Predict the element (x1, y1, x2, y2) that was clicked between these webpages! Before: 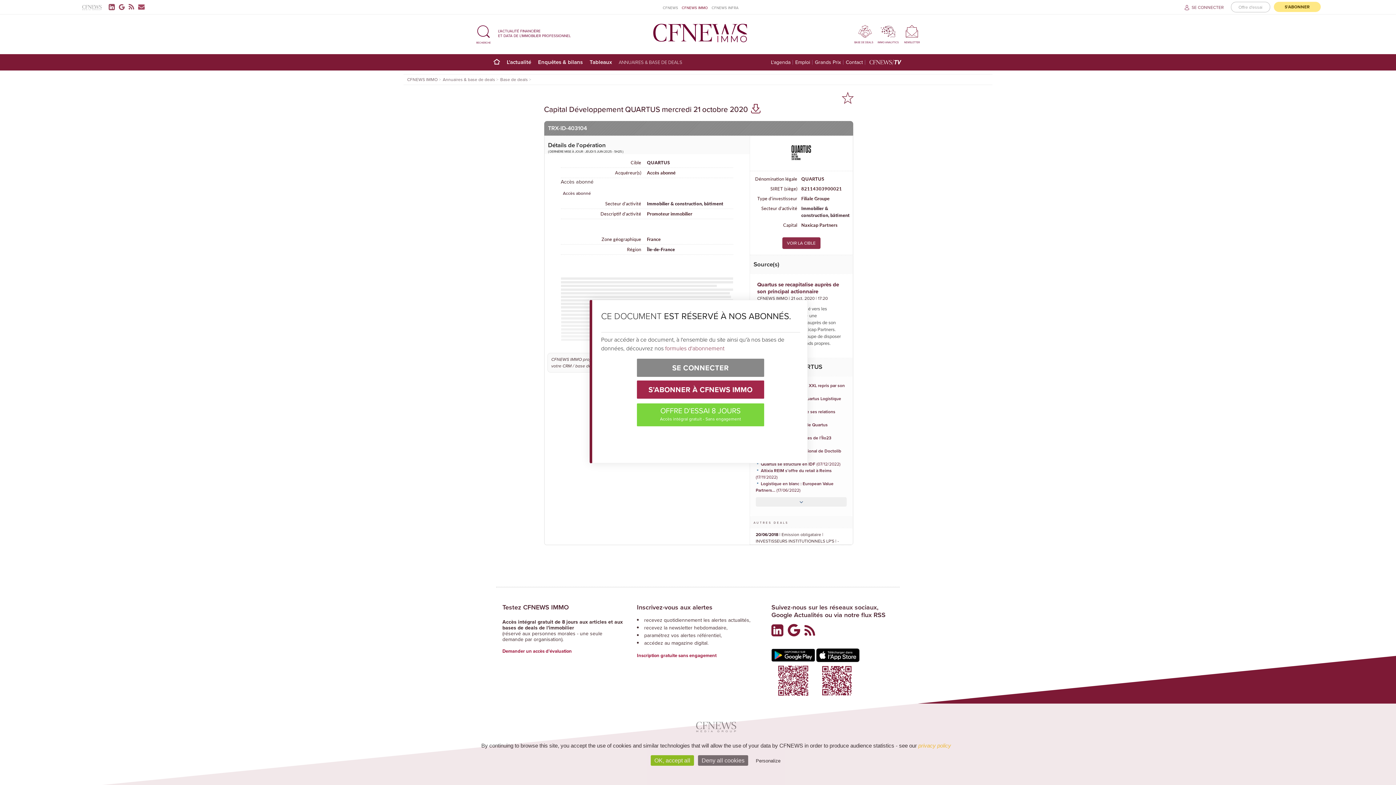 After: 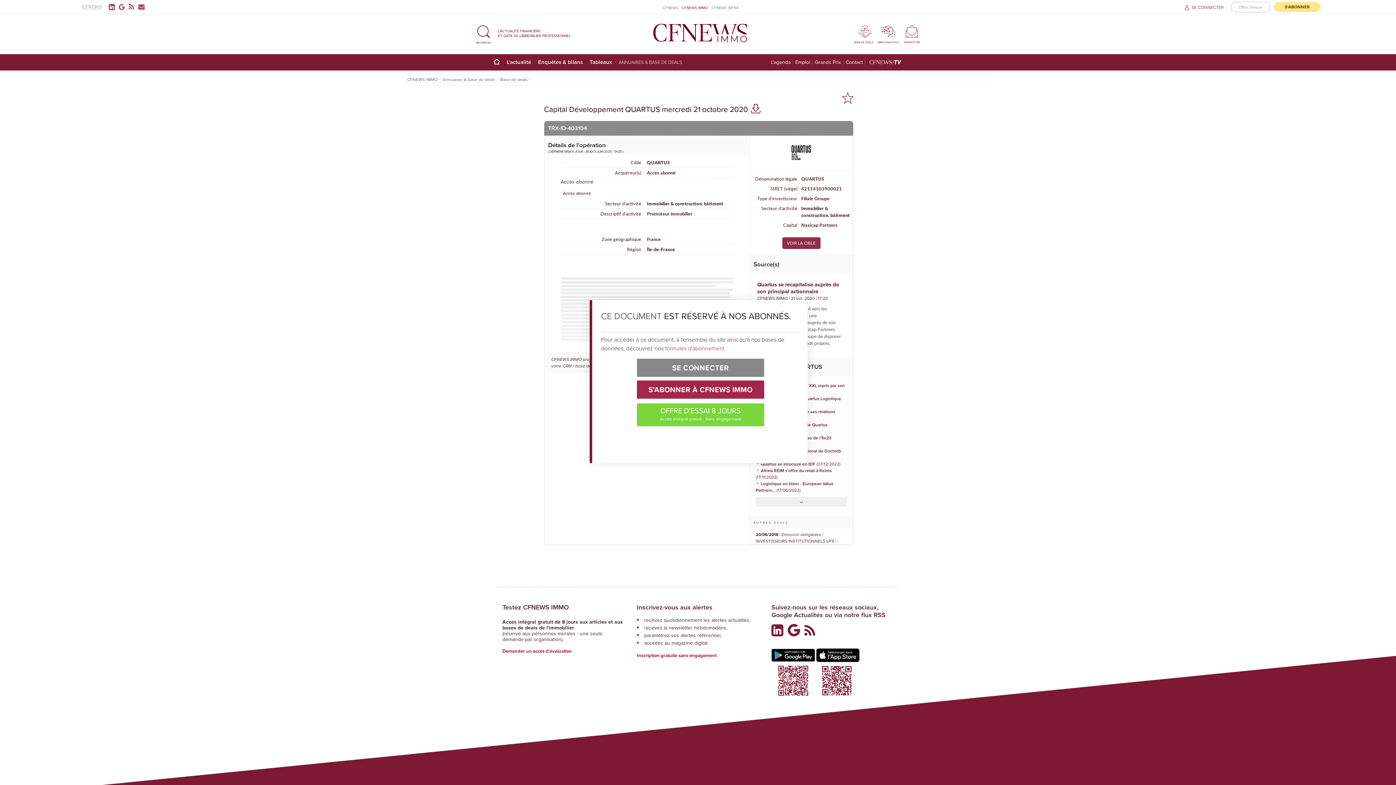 Action: label: Deny all cookies bbox: (698, 755, 748, 766)